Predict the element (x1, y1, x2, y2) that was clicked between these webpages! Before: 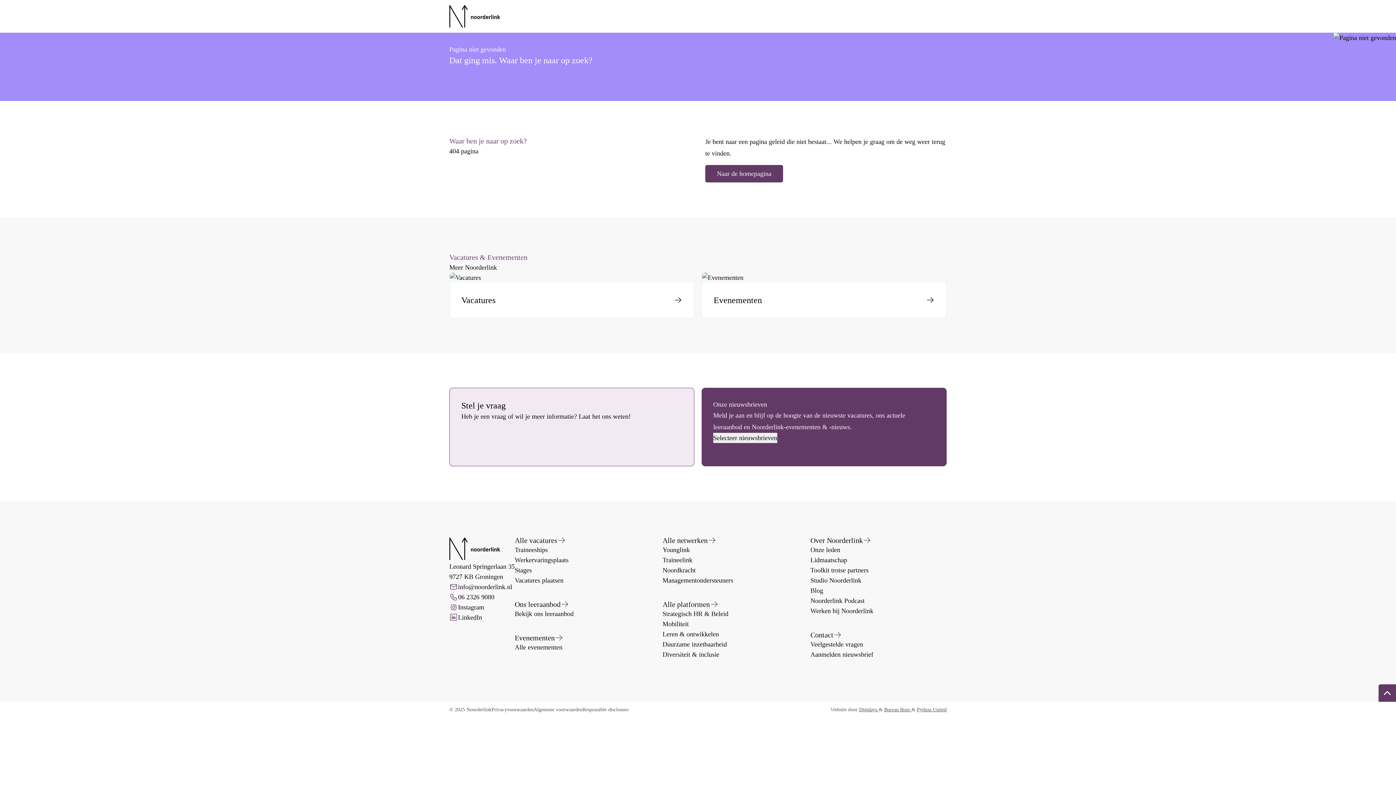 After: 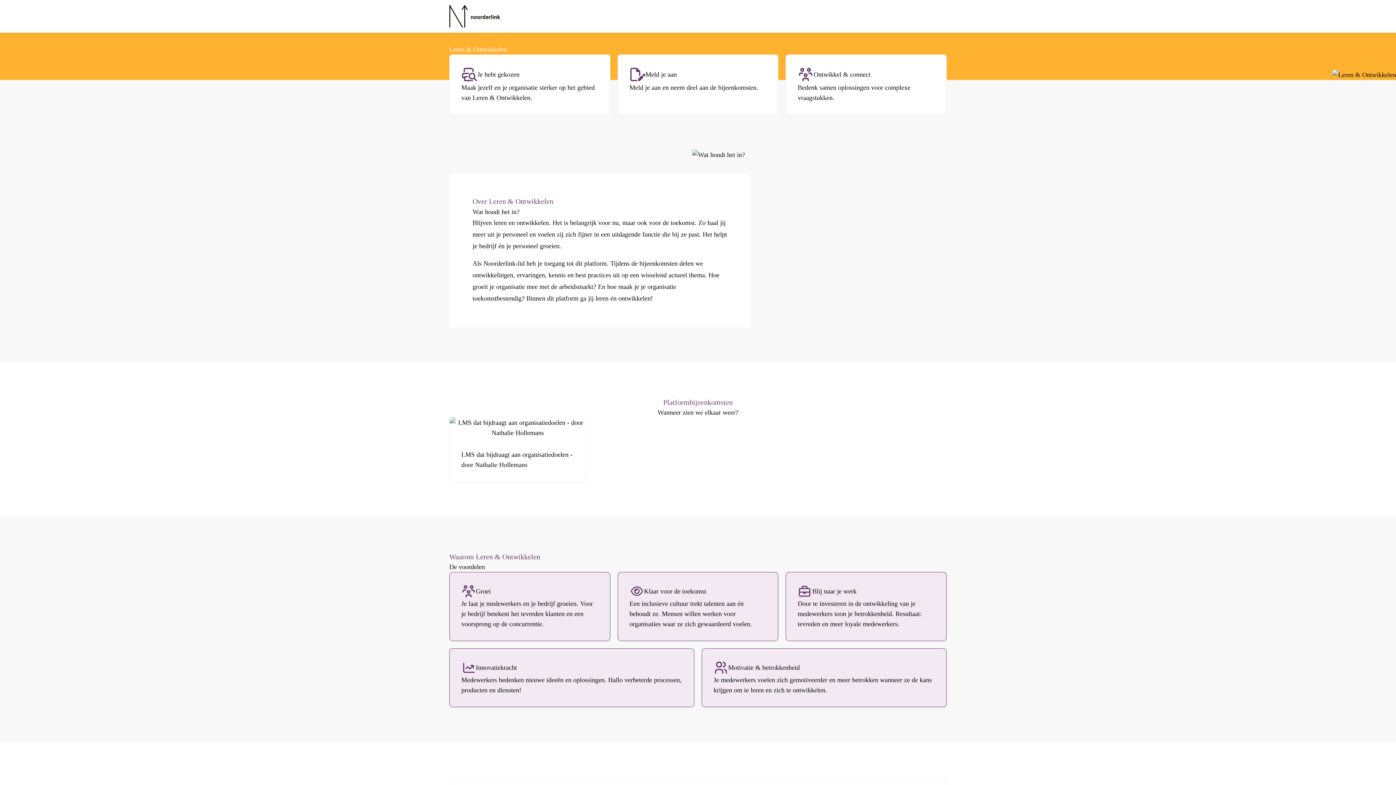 Action: label: Leren & ontwikkelen bbox: (662, 629, 799, 639)